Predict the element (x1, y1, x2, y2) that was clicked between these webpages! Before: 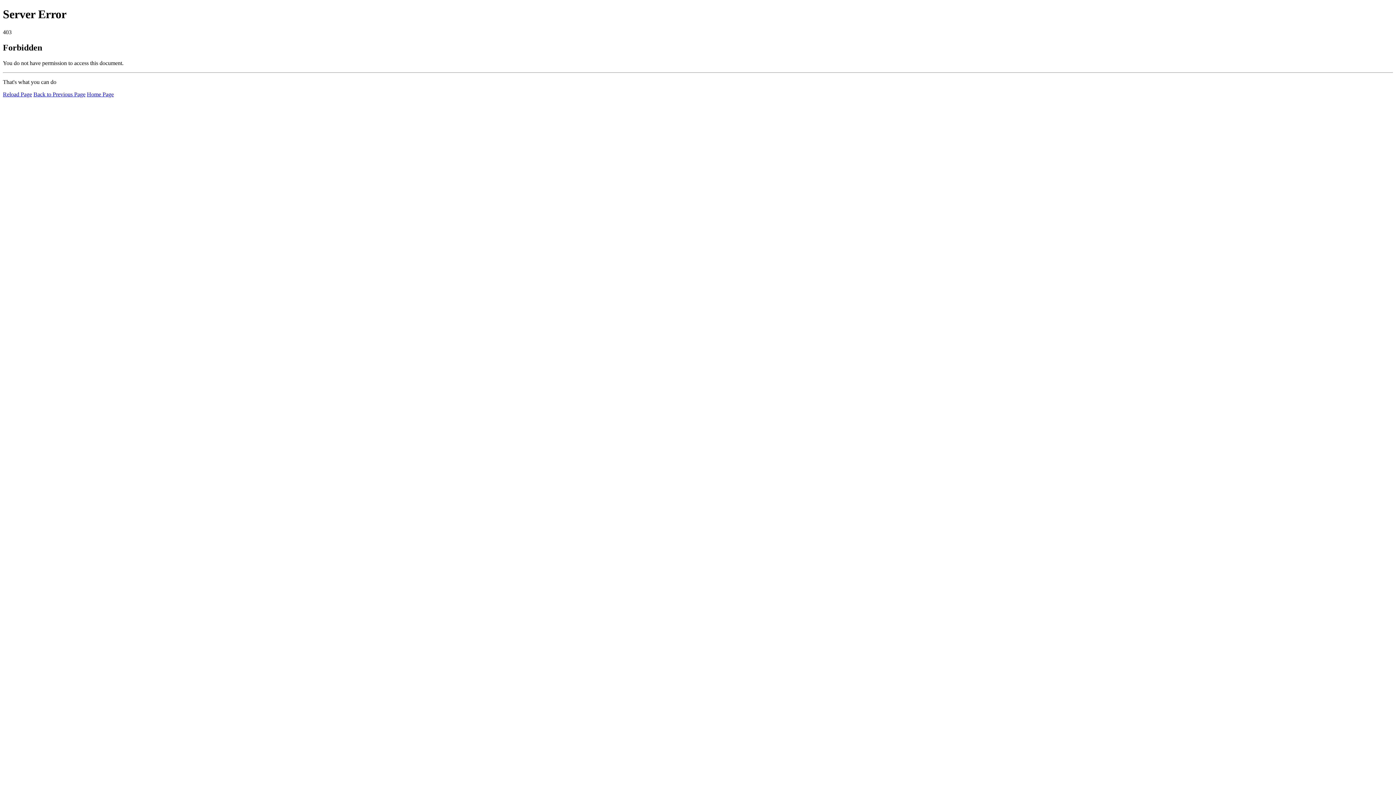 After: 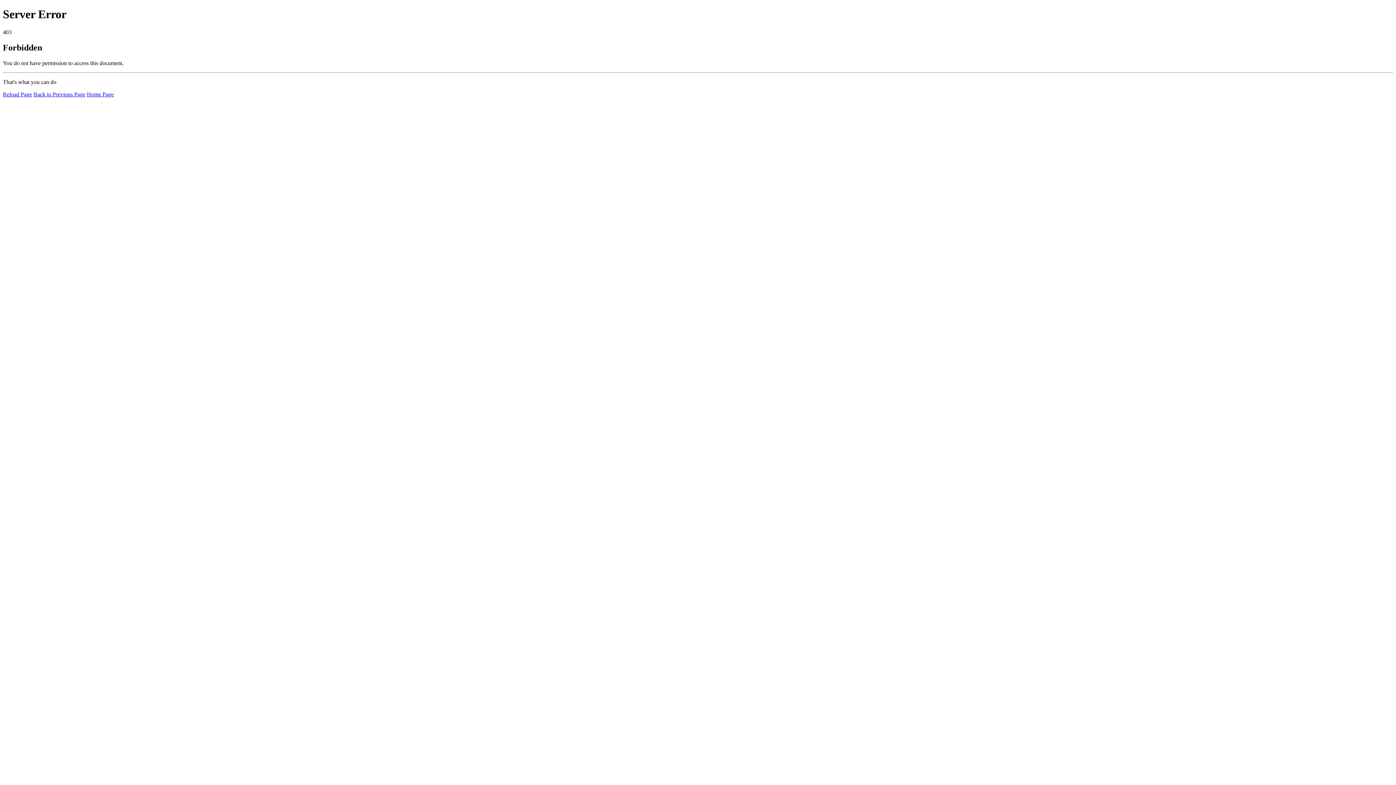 Action: bbox: (86, 91, 113, 97) label: Home Page